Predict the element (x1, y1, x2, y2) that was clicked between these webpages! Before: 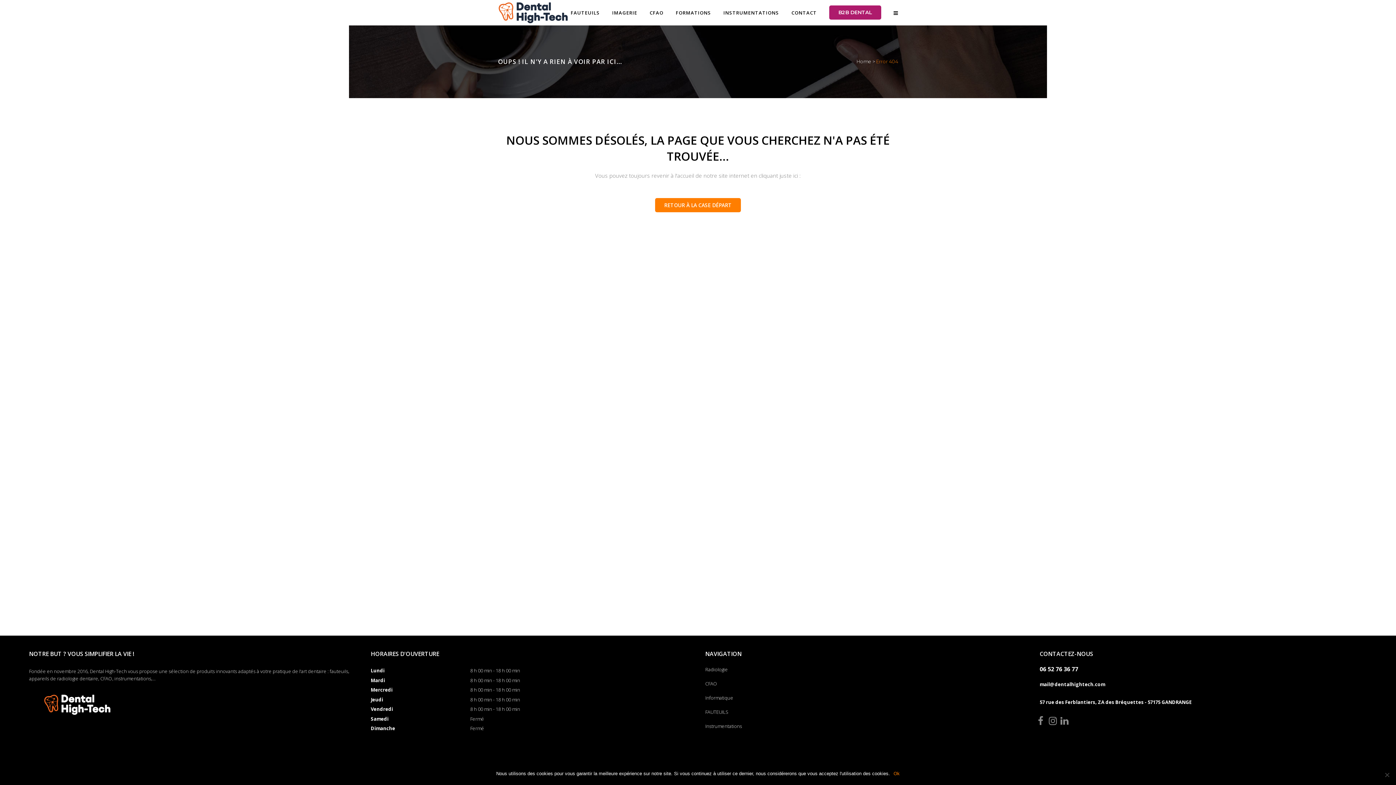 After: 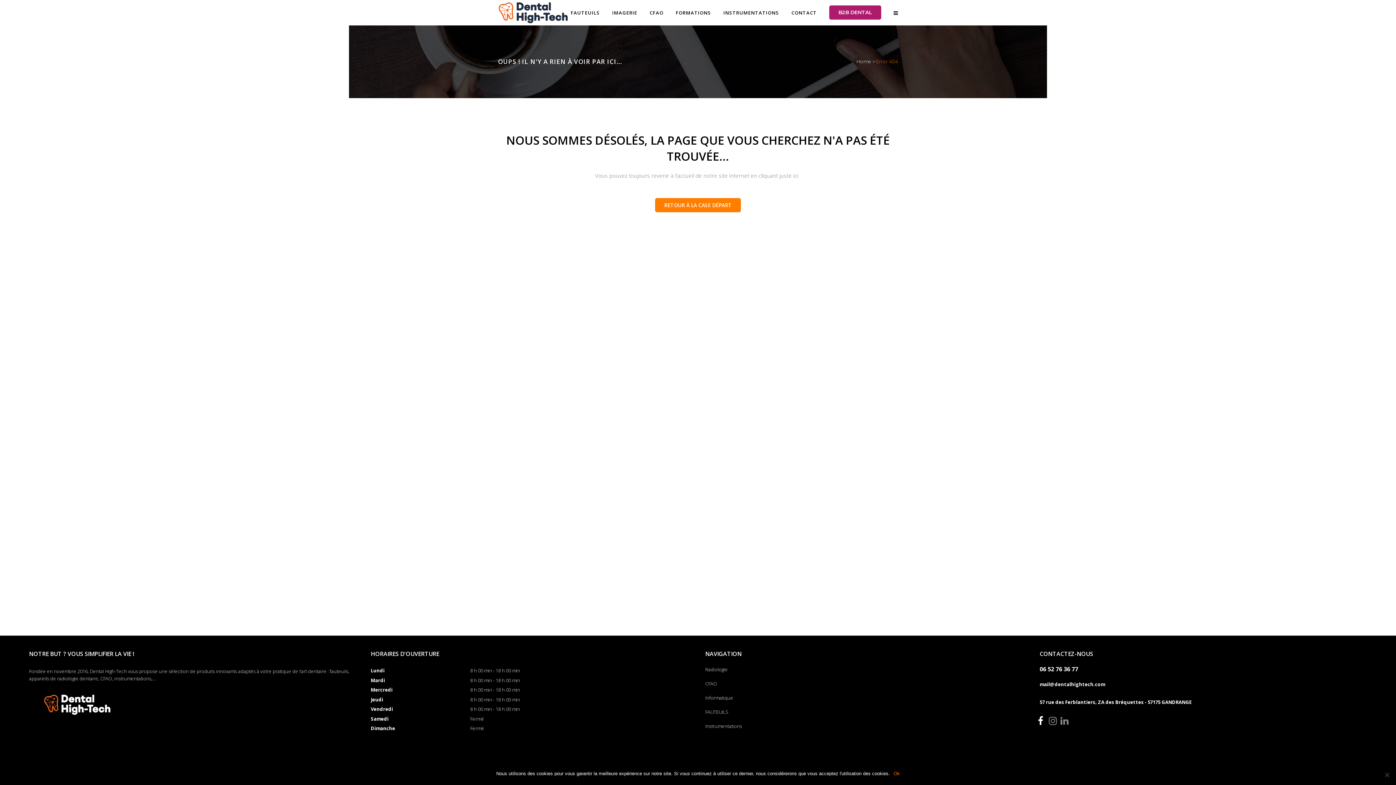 Action: bbox: (1038, 719, 1049, 726)